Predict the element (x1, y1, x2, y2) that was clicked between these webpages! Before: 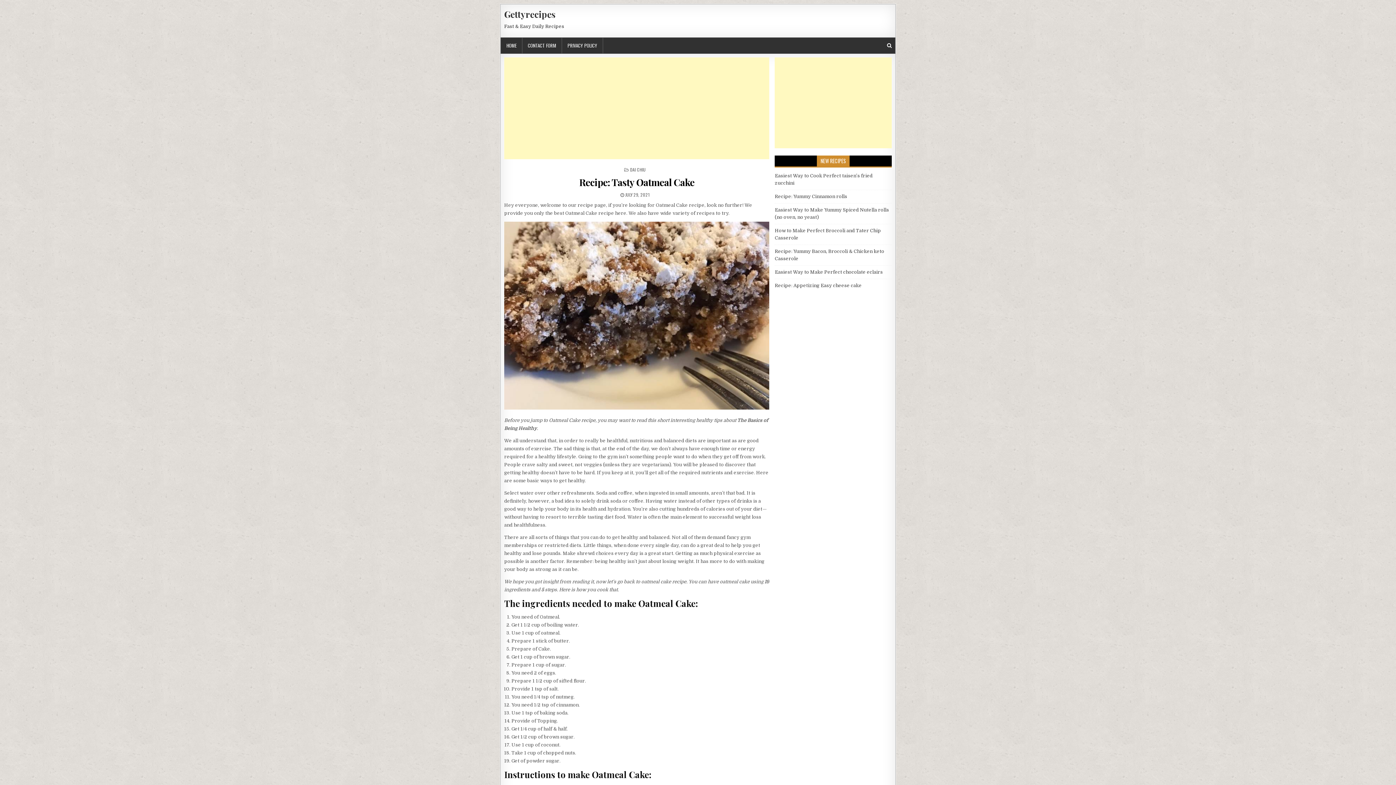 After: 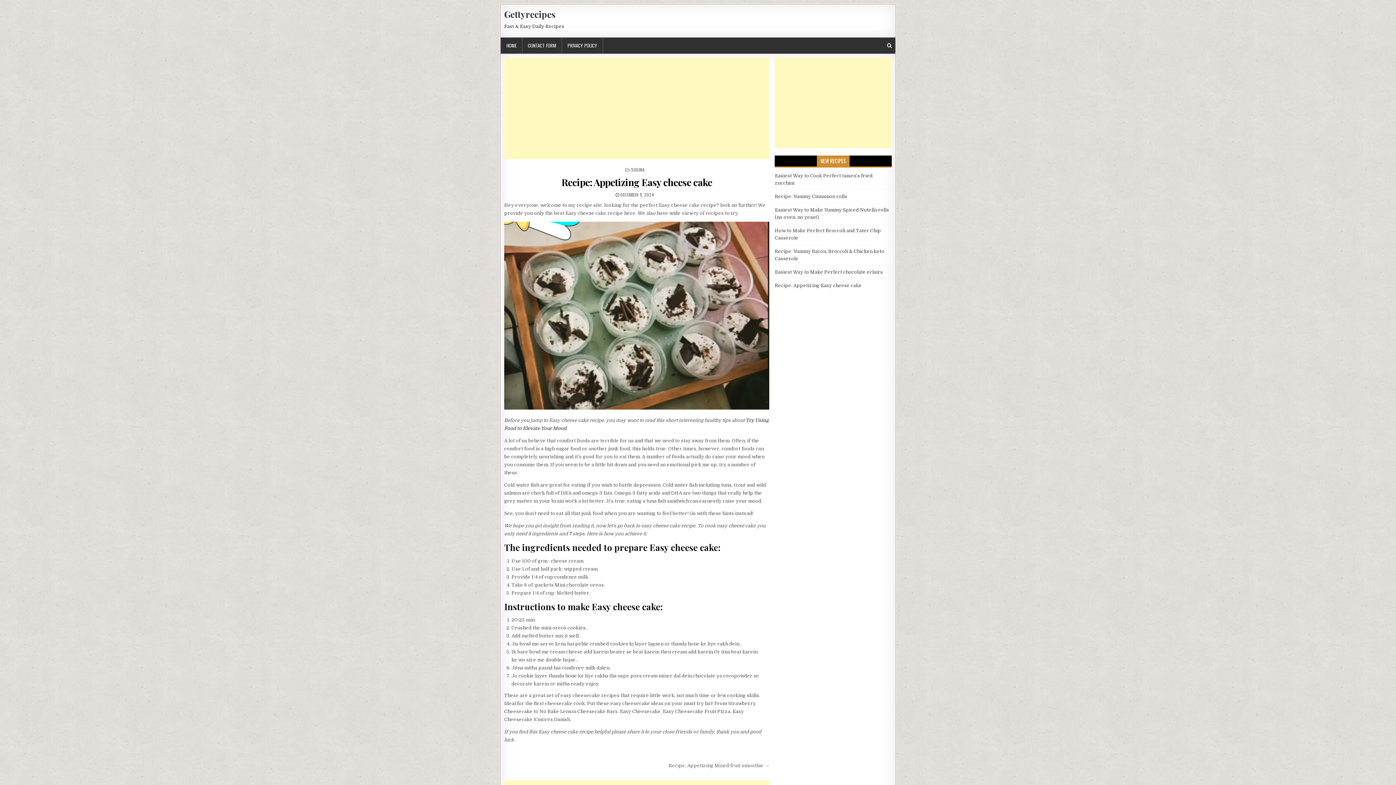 Action: label: Recipe: Appetizing Easy cheese cake bbox: (775, 282, 861, 288)